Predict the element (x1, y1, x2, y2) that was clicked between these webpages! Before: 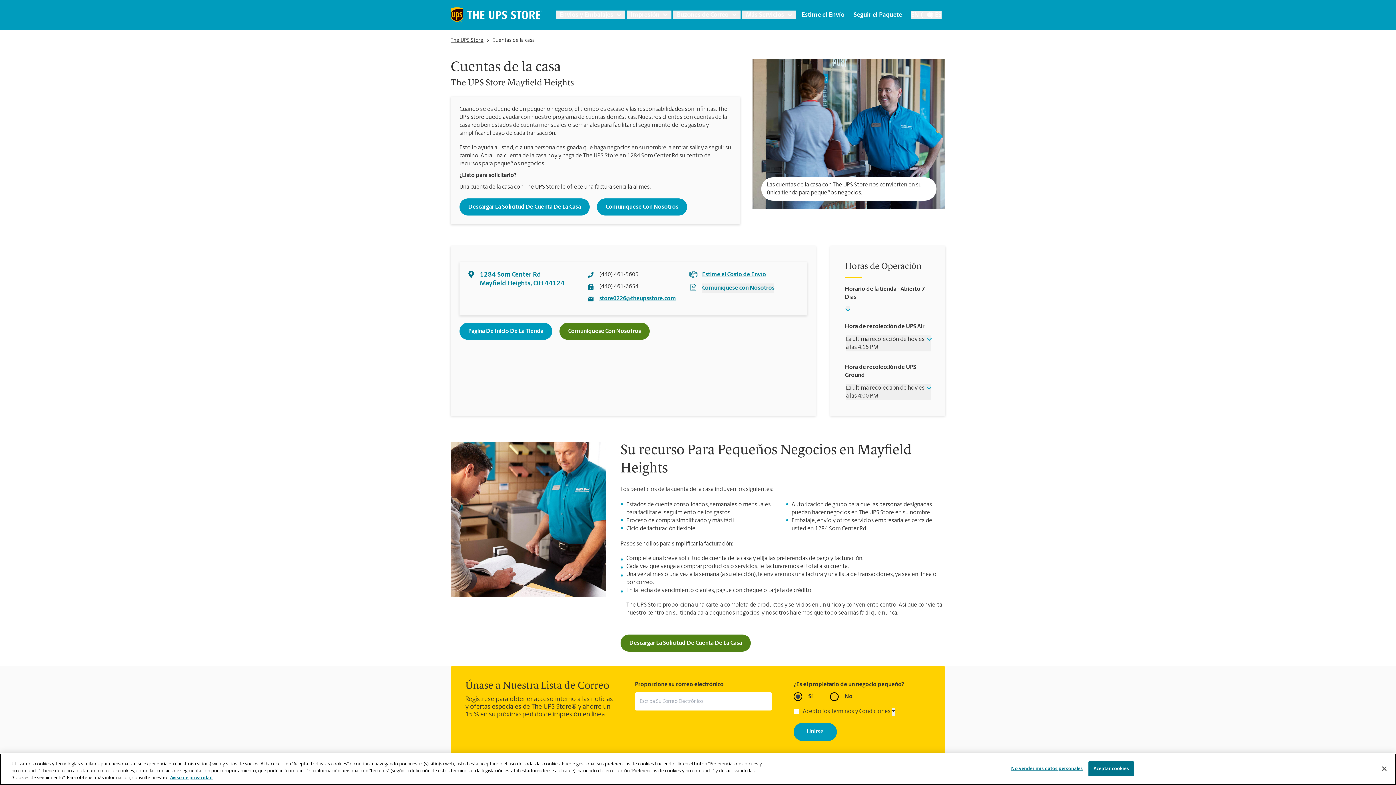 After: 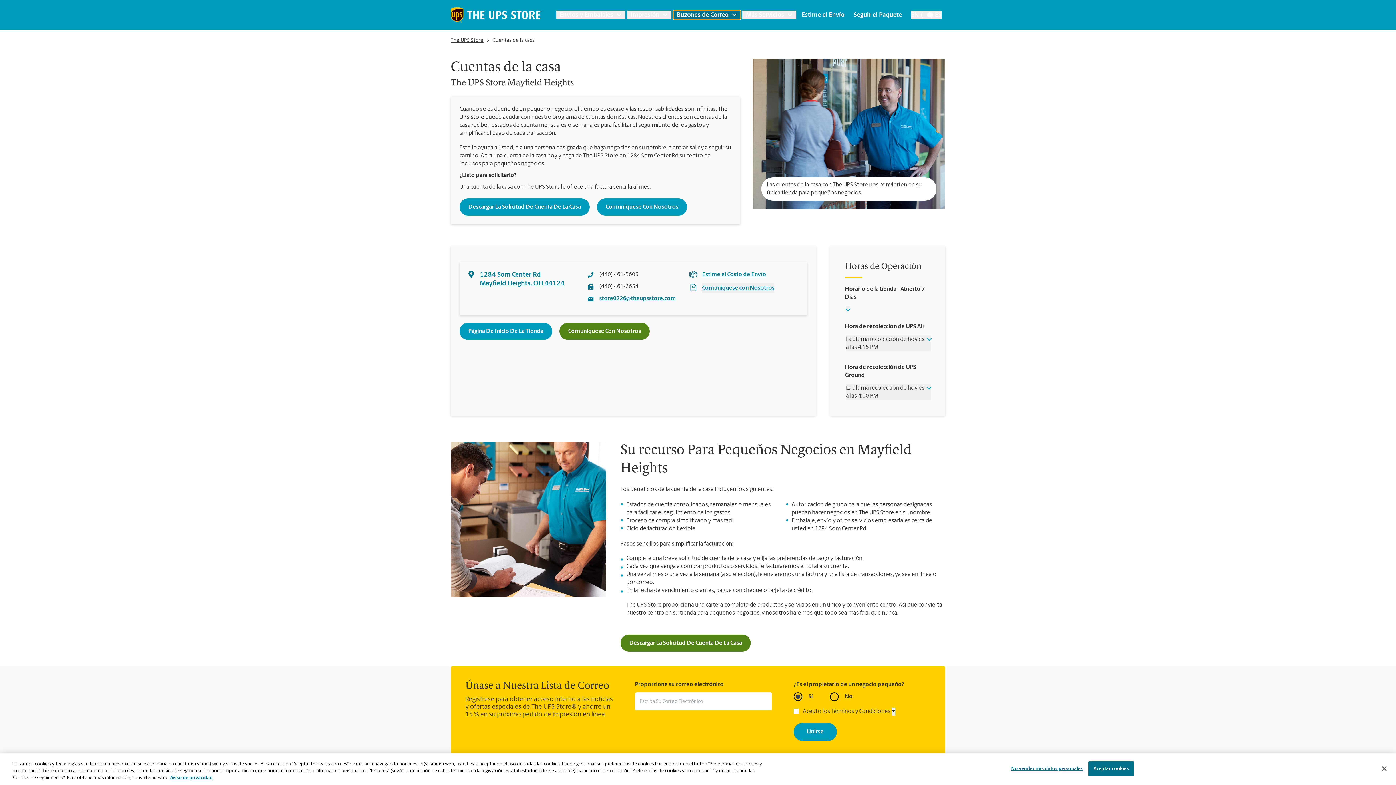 Action: bbox: (673, 10, 740, 19) label: Buzones de Correo